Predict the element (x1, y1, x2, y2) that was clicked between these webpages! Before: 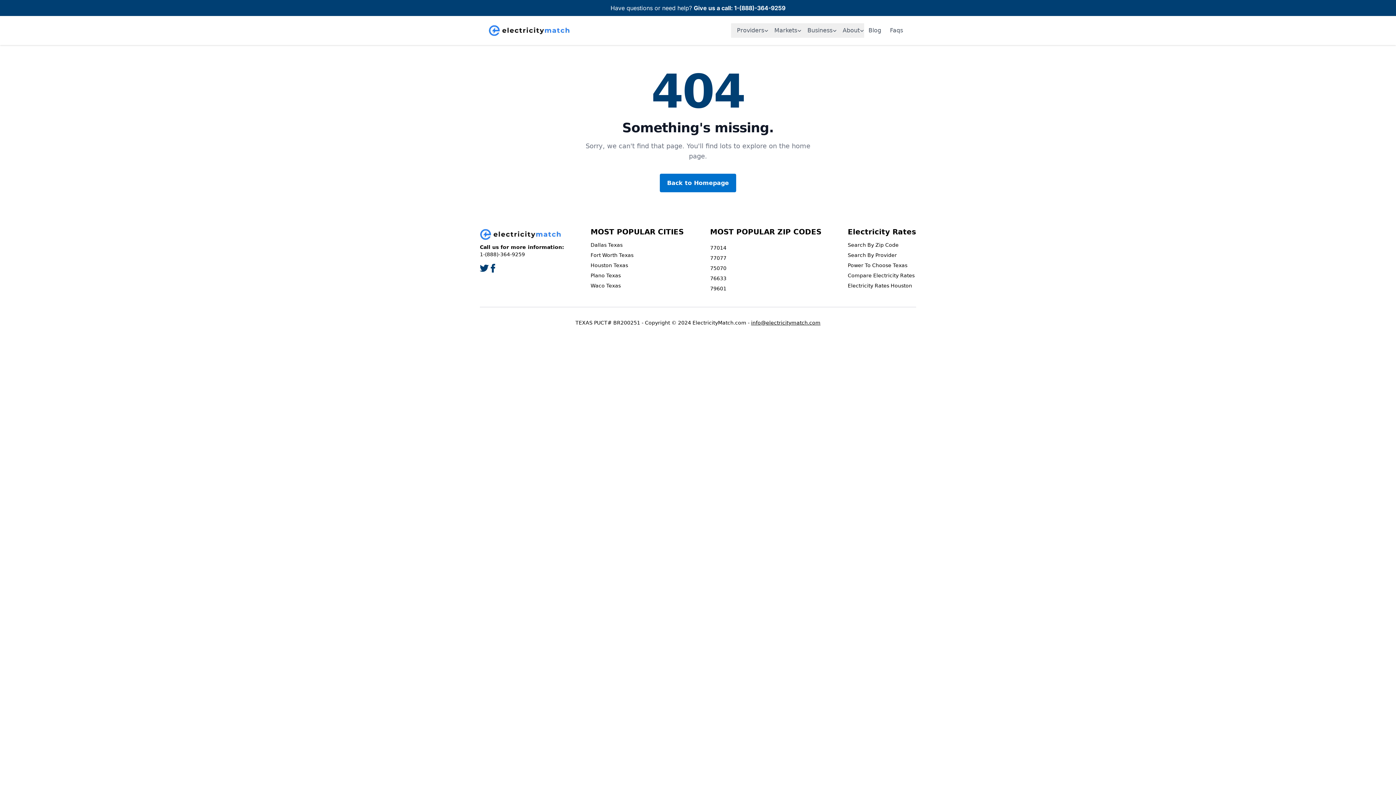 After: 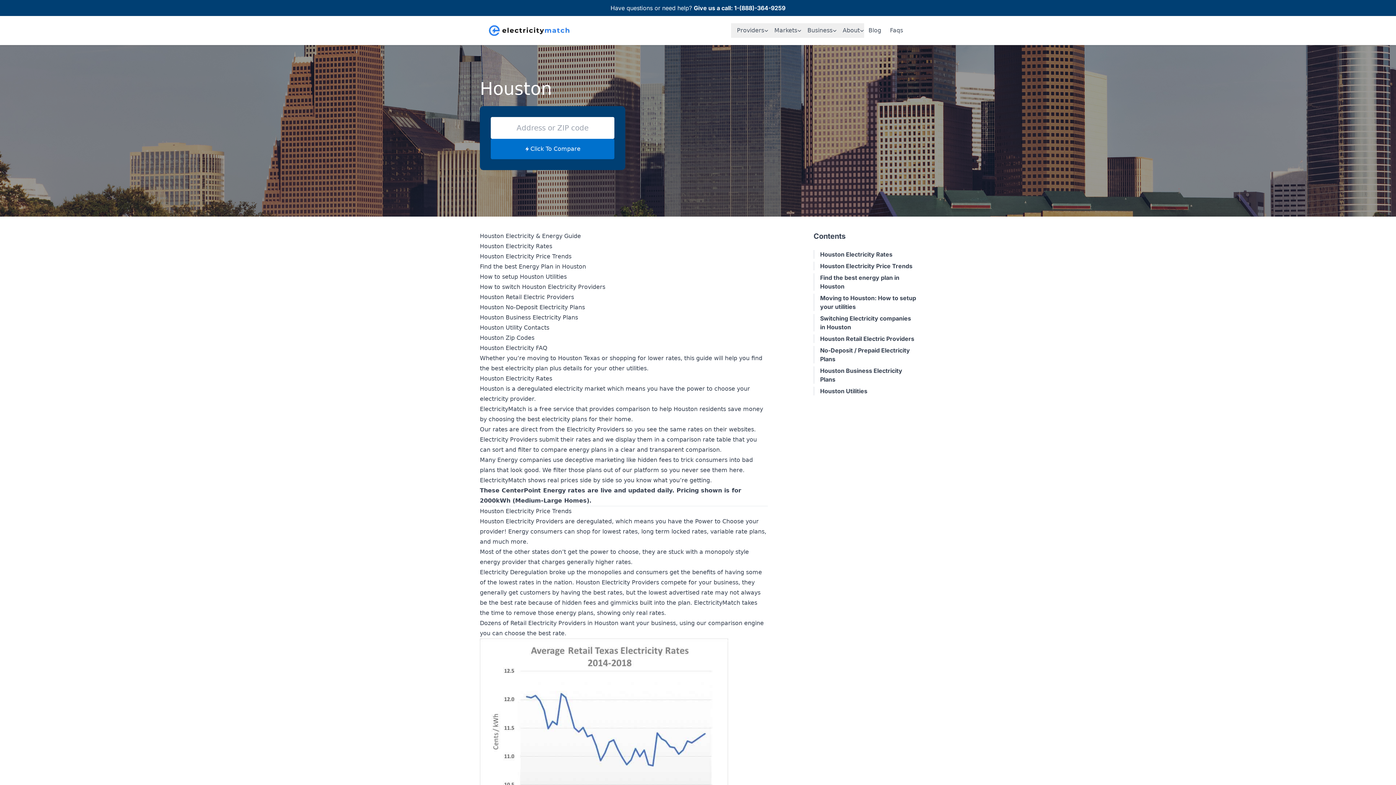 Action: bbox: (590, 262, 628, 268) label: Houston Texas